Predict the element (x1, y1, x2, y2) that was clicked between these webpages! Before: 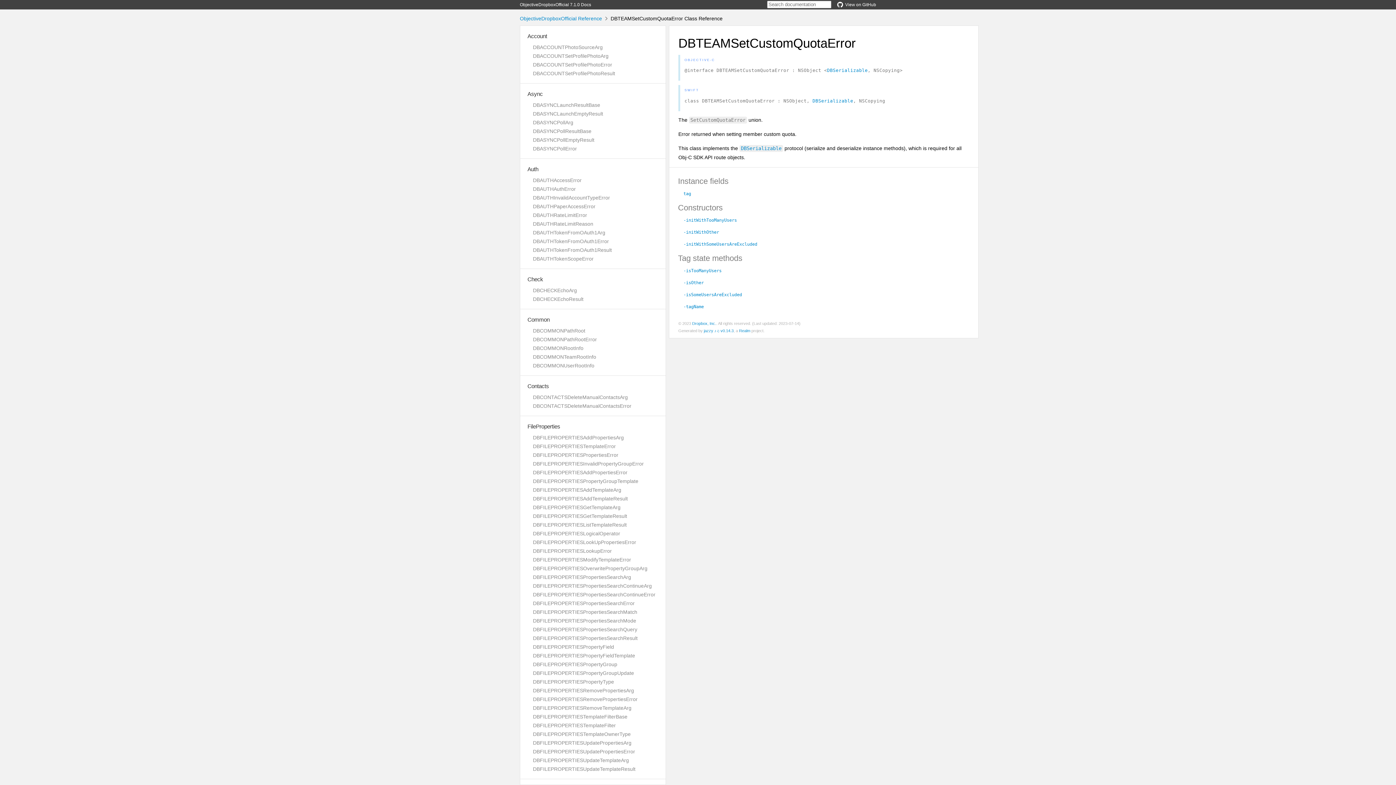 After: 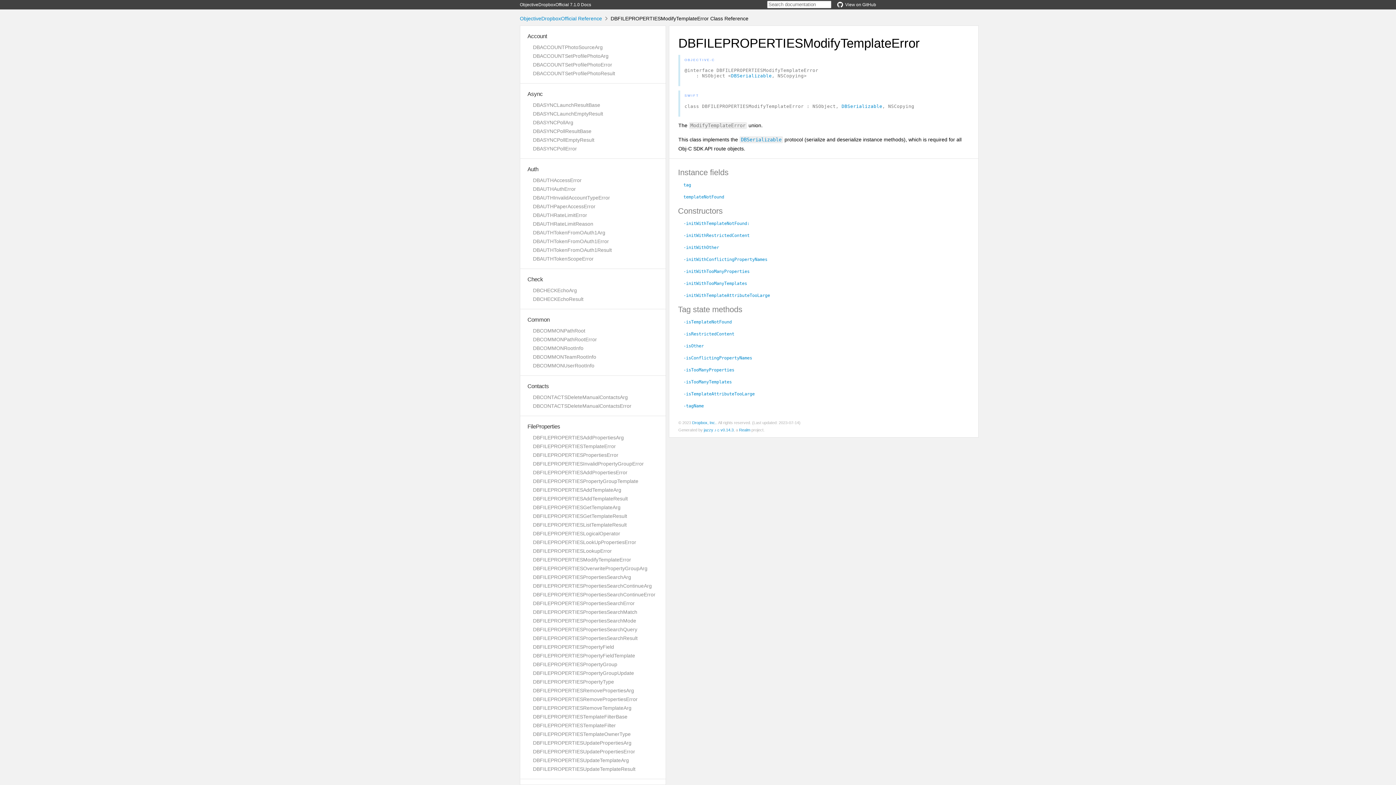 Action: label: DBFILEPROPERTIESModifyTemplateError bbox: (533, 557, 631, 562)